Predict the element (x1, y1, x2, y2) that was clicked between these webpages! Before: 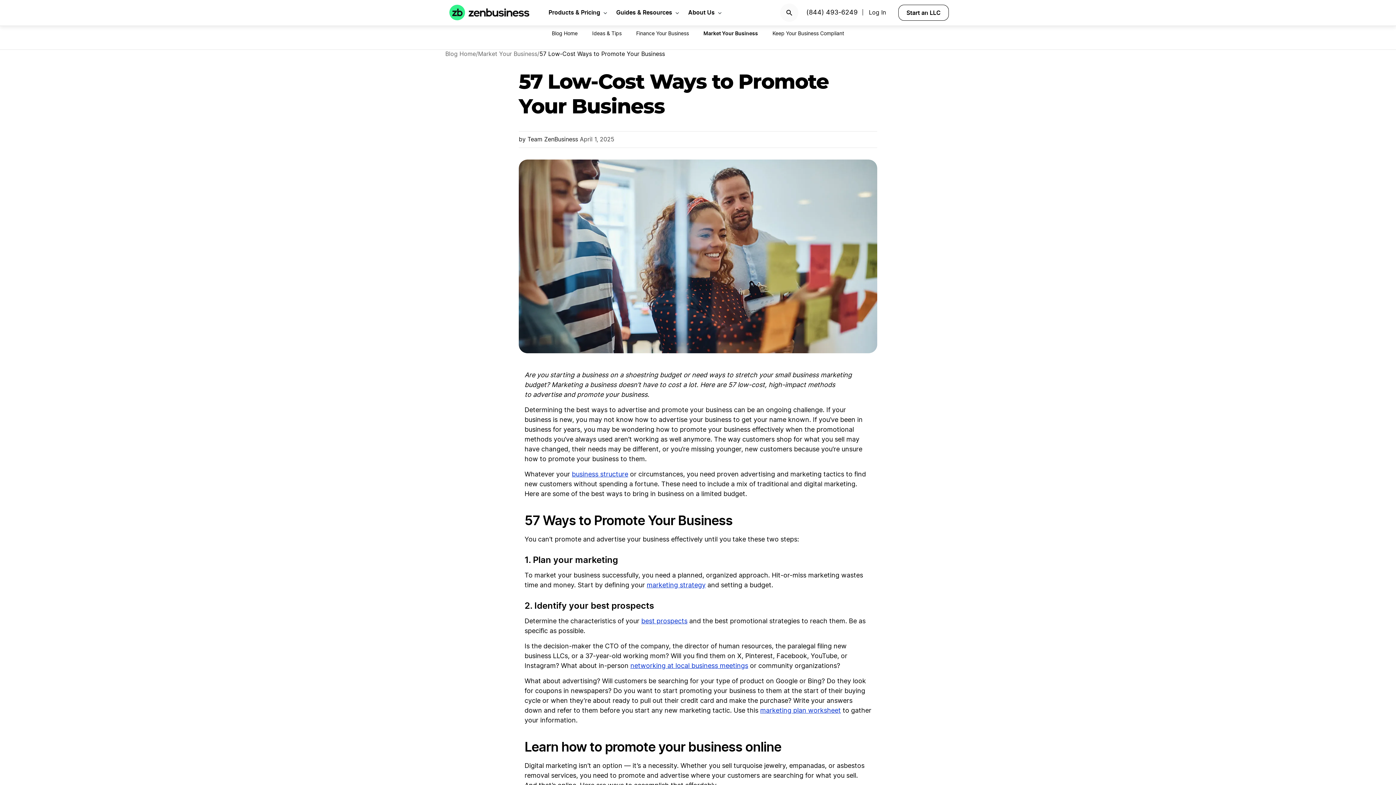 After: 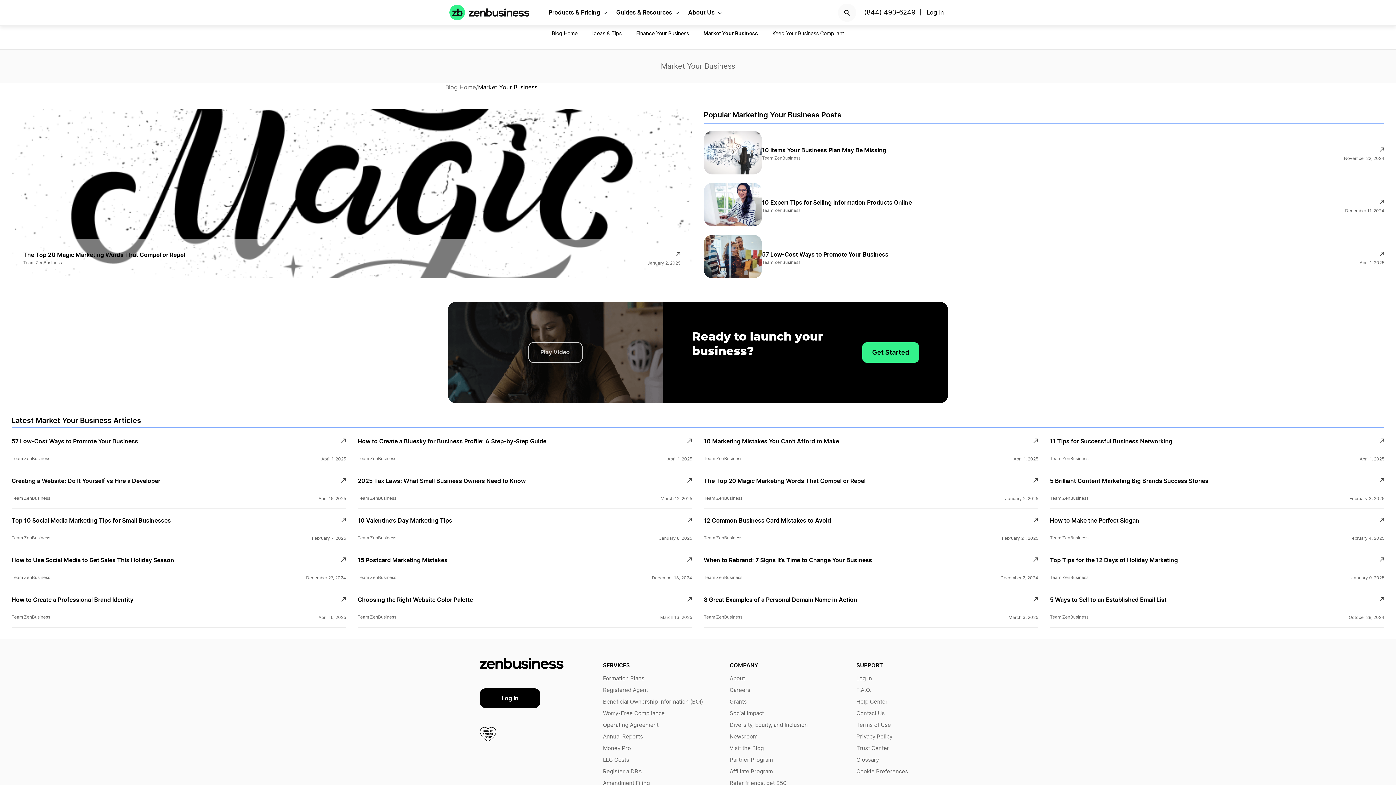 Action: bbox: (478, 49, 537, 58) label: Market Your Business